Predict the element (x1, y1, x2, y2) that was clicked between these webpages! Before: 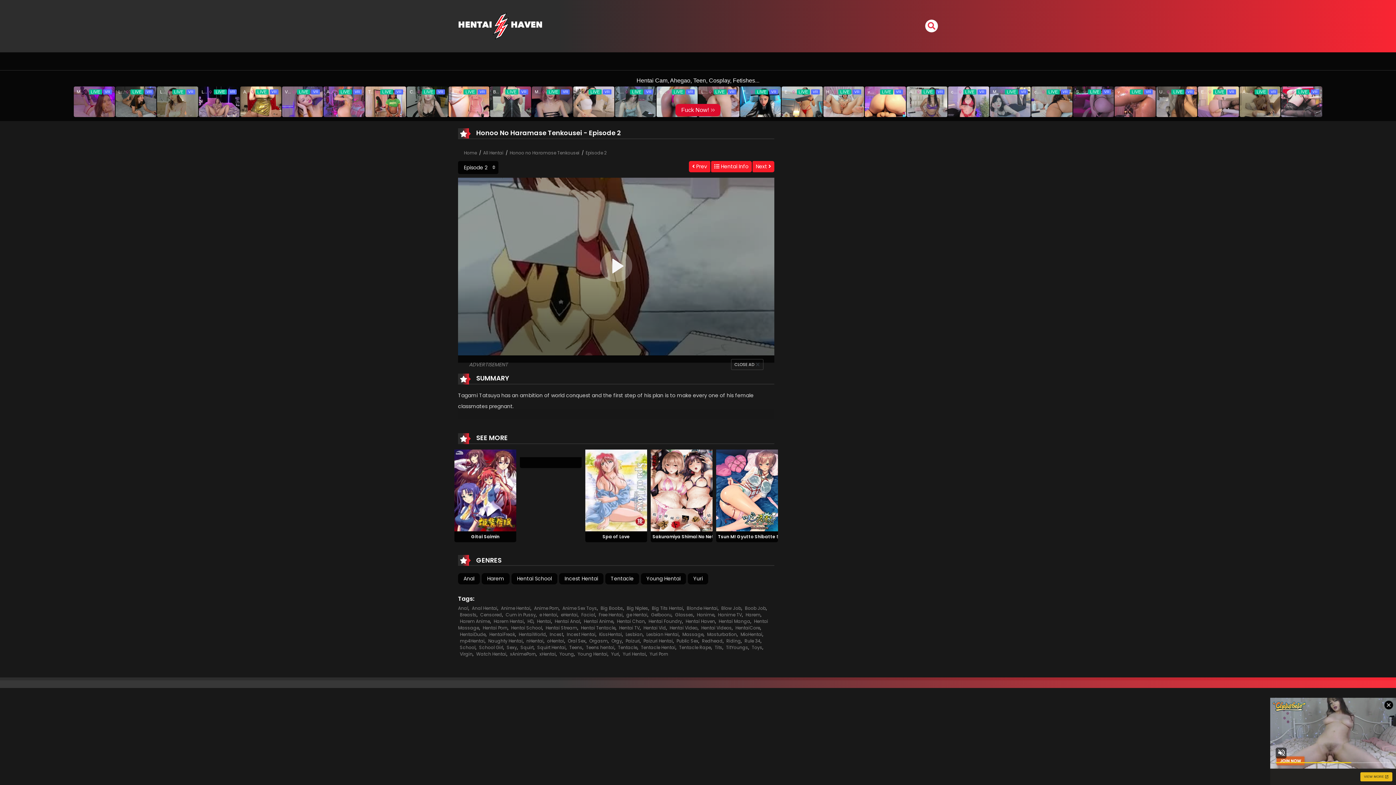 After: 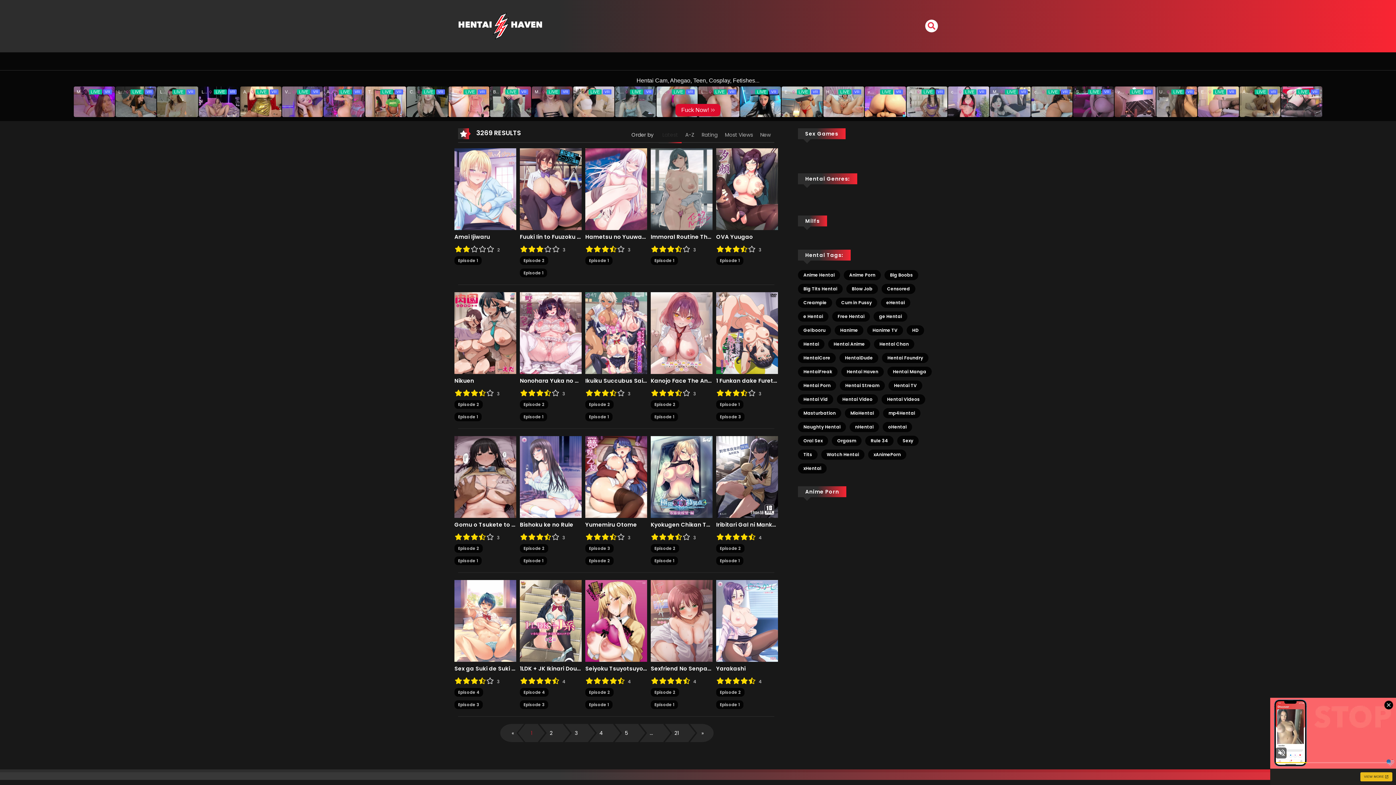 Action: label: School Girl bbox: (479, 644, 503, 651)